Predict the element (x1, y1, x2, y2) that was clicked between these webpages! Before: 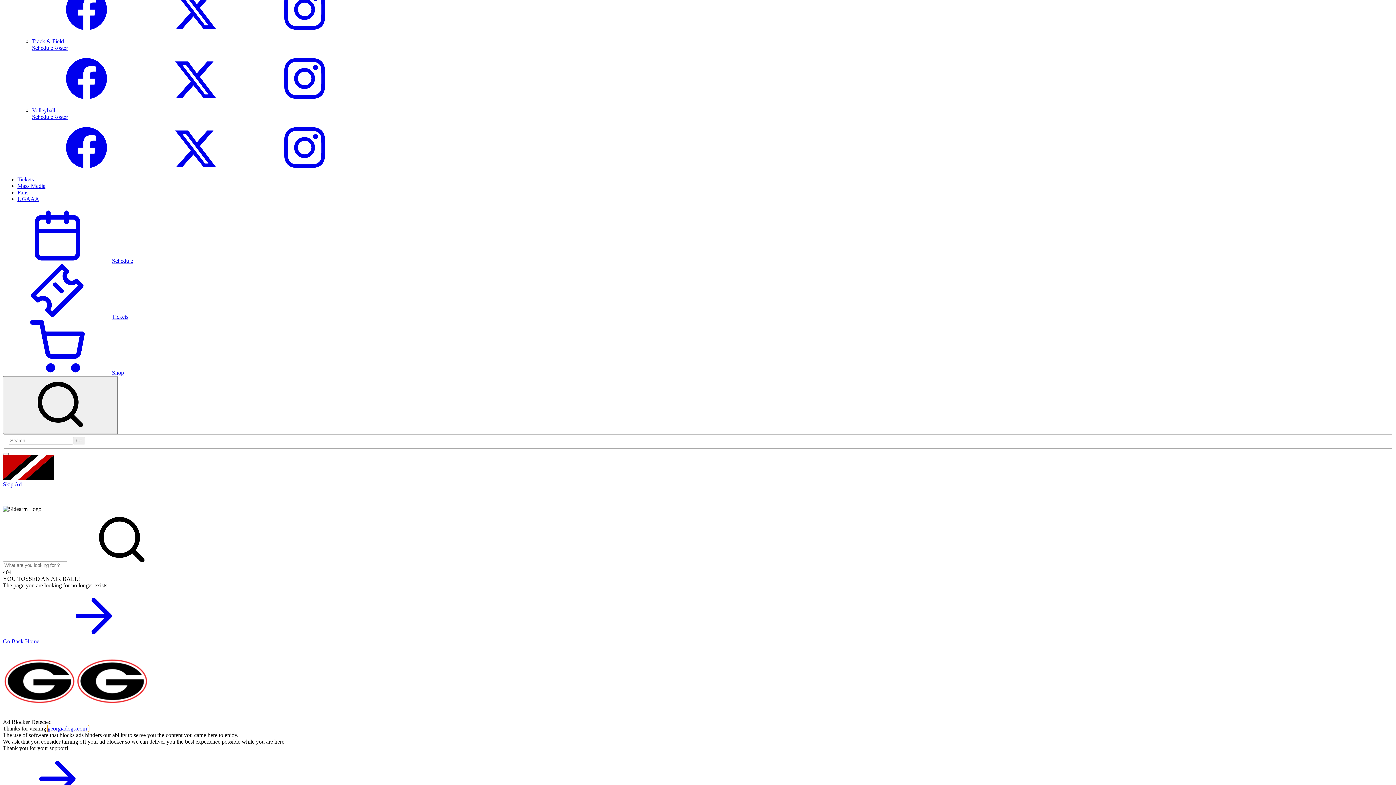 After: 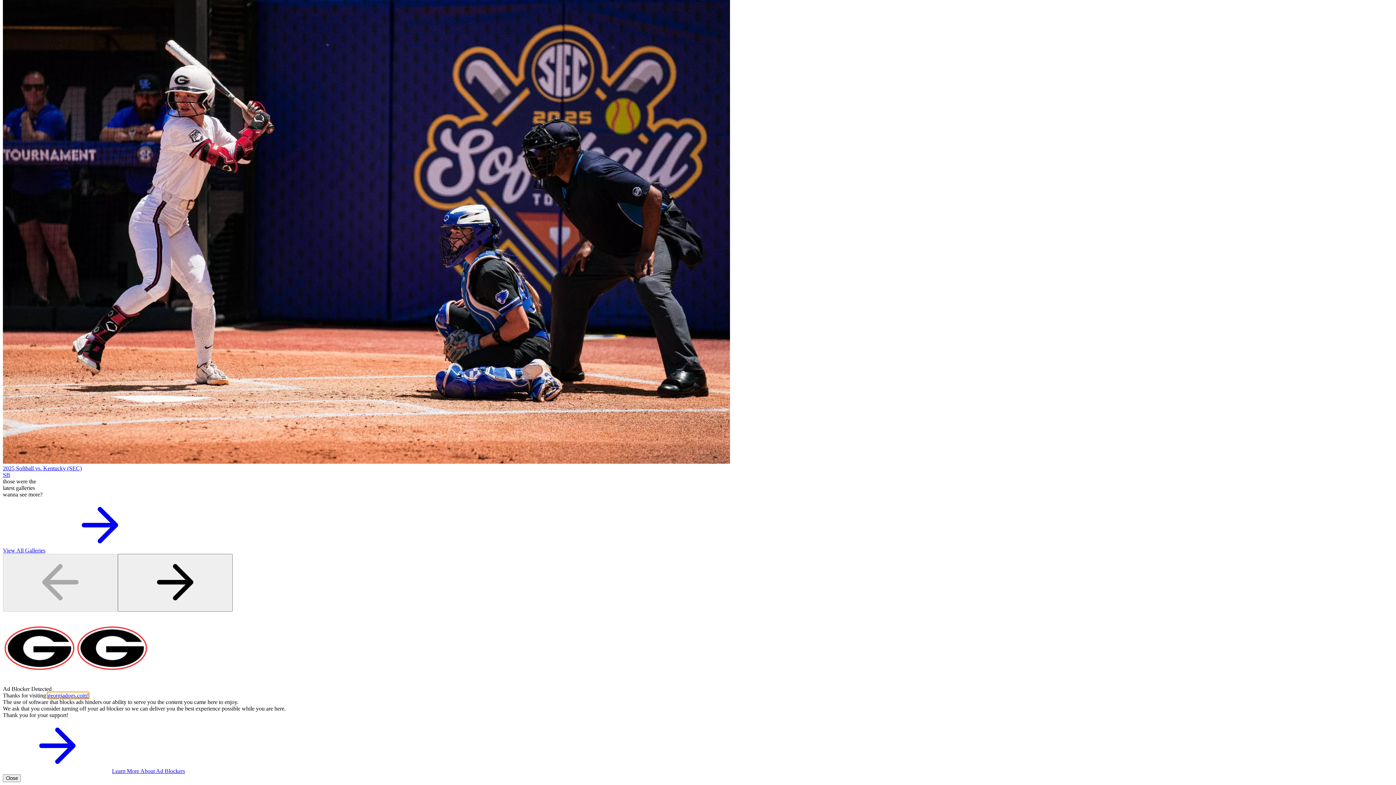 Action: label: georgiadogs.com! bbox: (47, 760, 88, 766)